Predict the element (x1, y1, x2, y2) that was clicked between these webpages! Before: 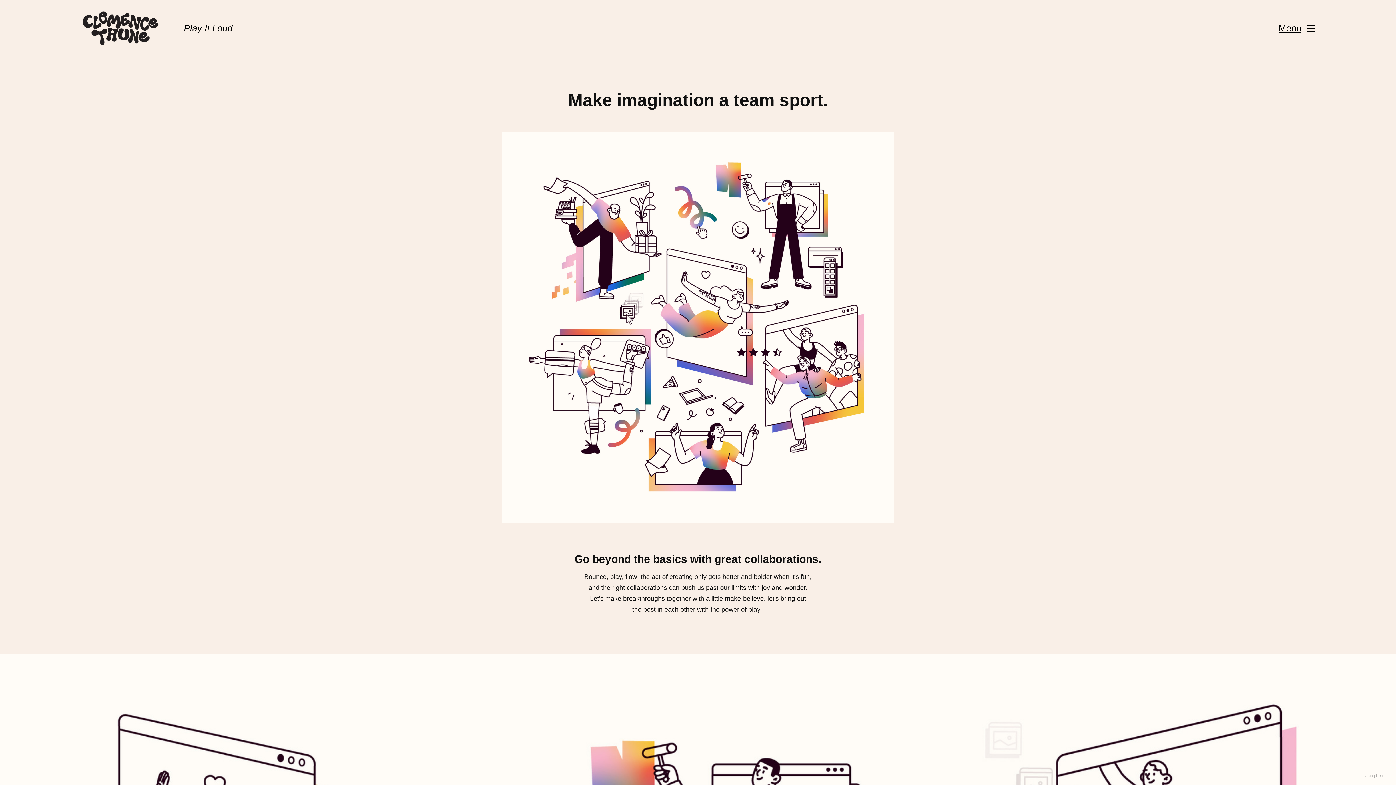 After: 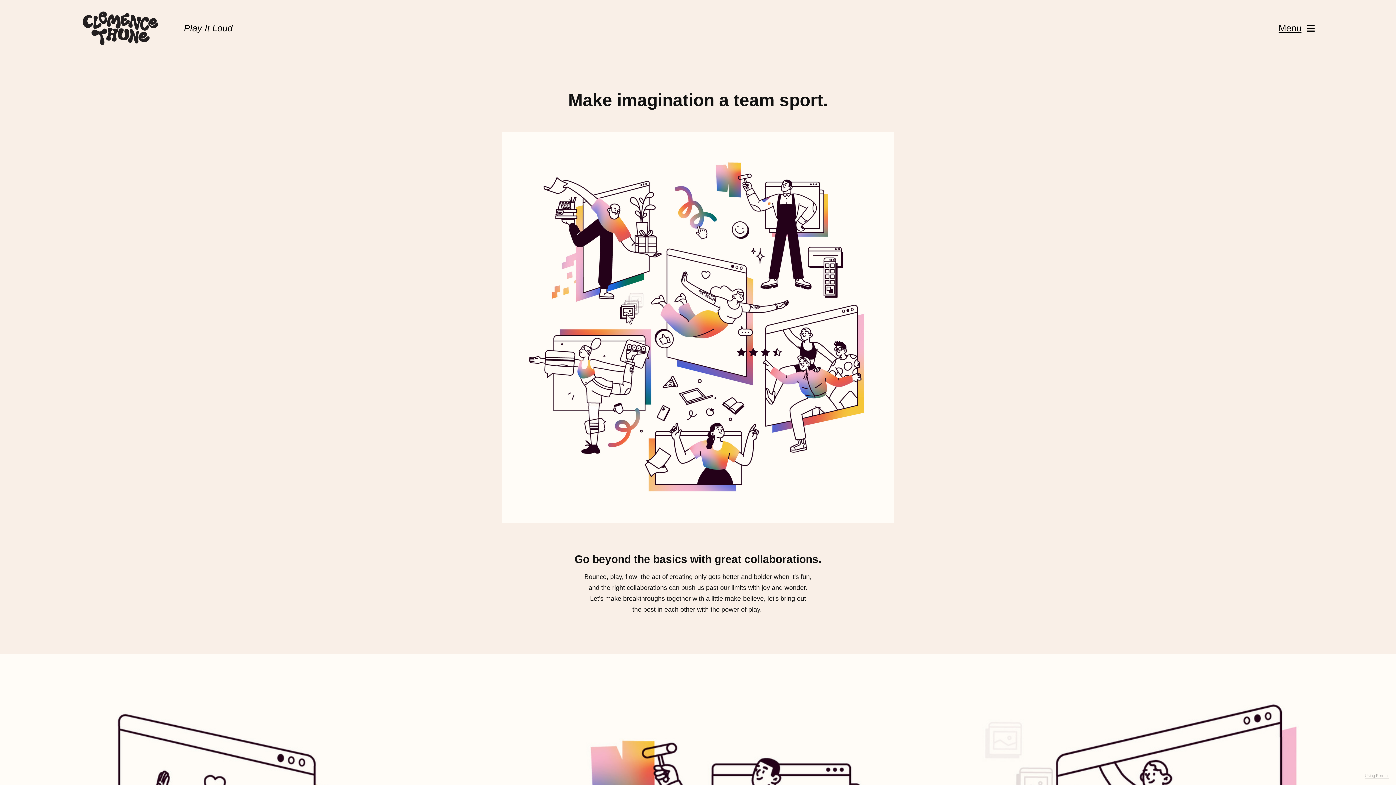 Action: bbox: (502, 132, 893, 523)